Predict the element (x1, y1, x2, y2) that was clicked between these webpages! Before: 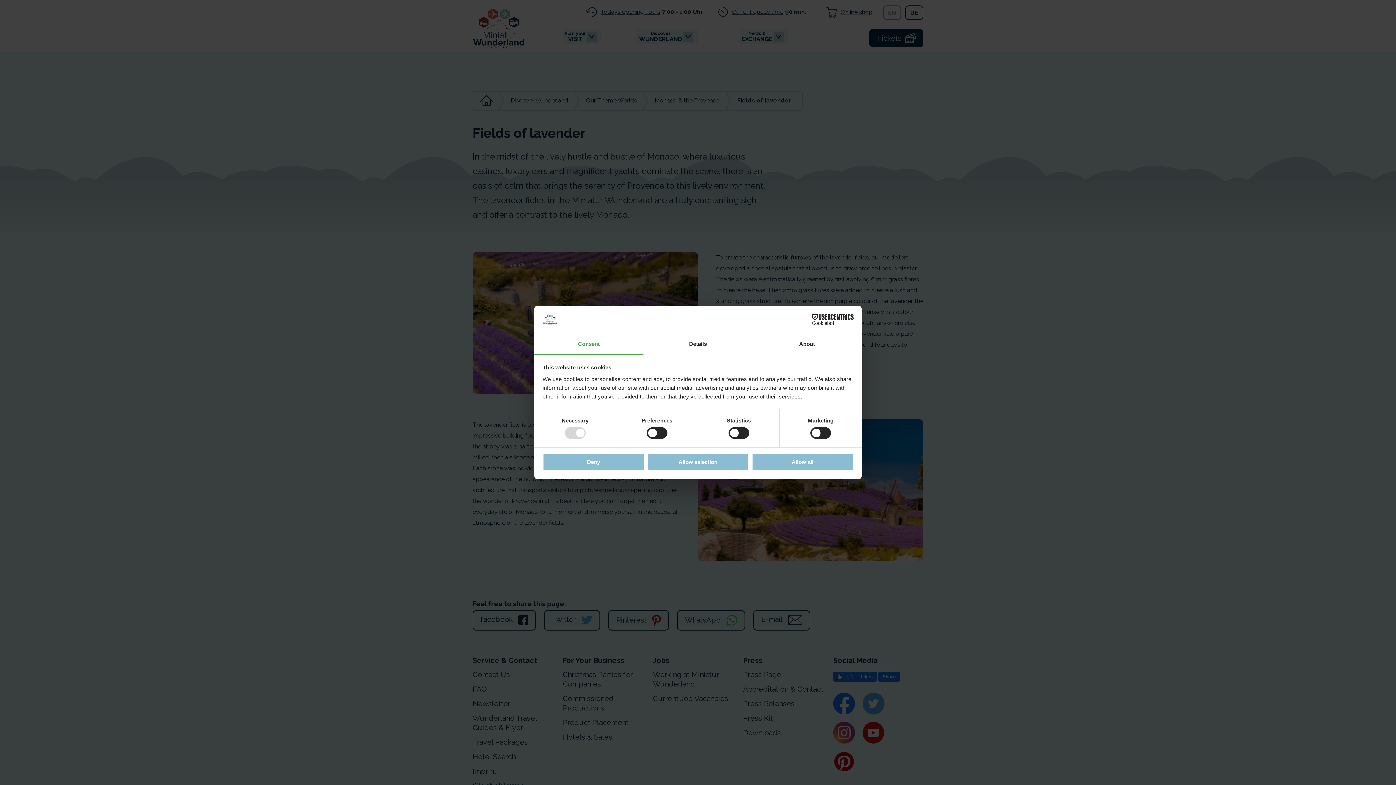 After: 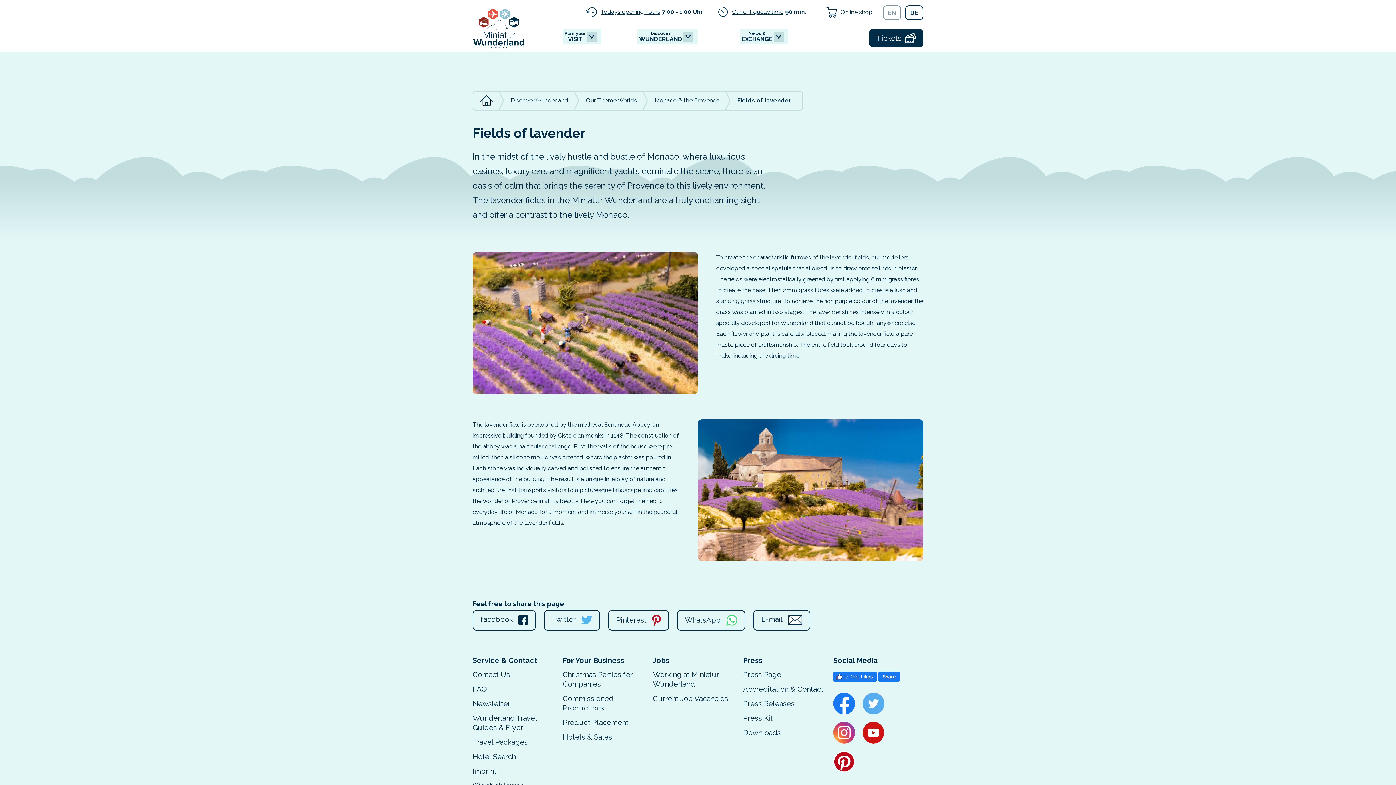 Action: bbox: (647, 453, 749, 470) label: Allow selection